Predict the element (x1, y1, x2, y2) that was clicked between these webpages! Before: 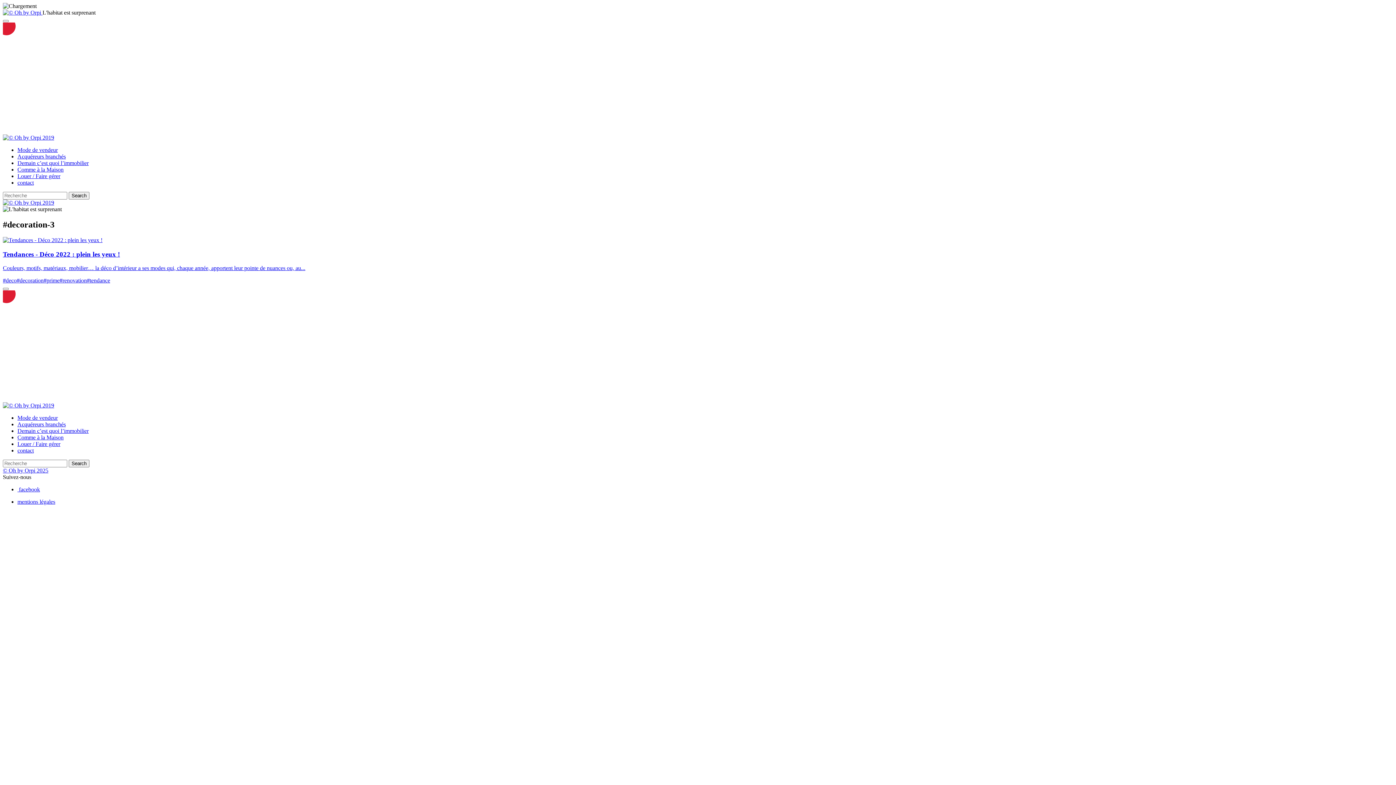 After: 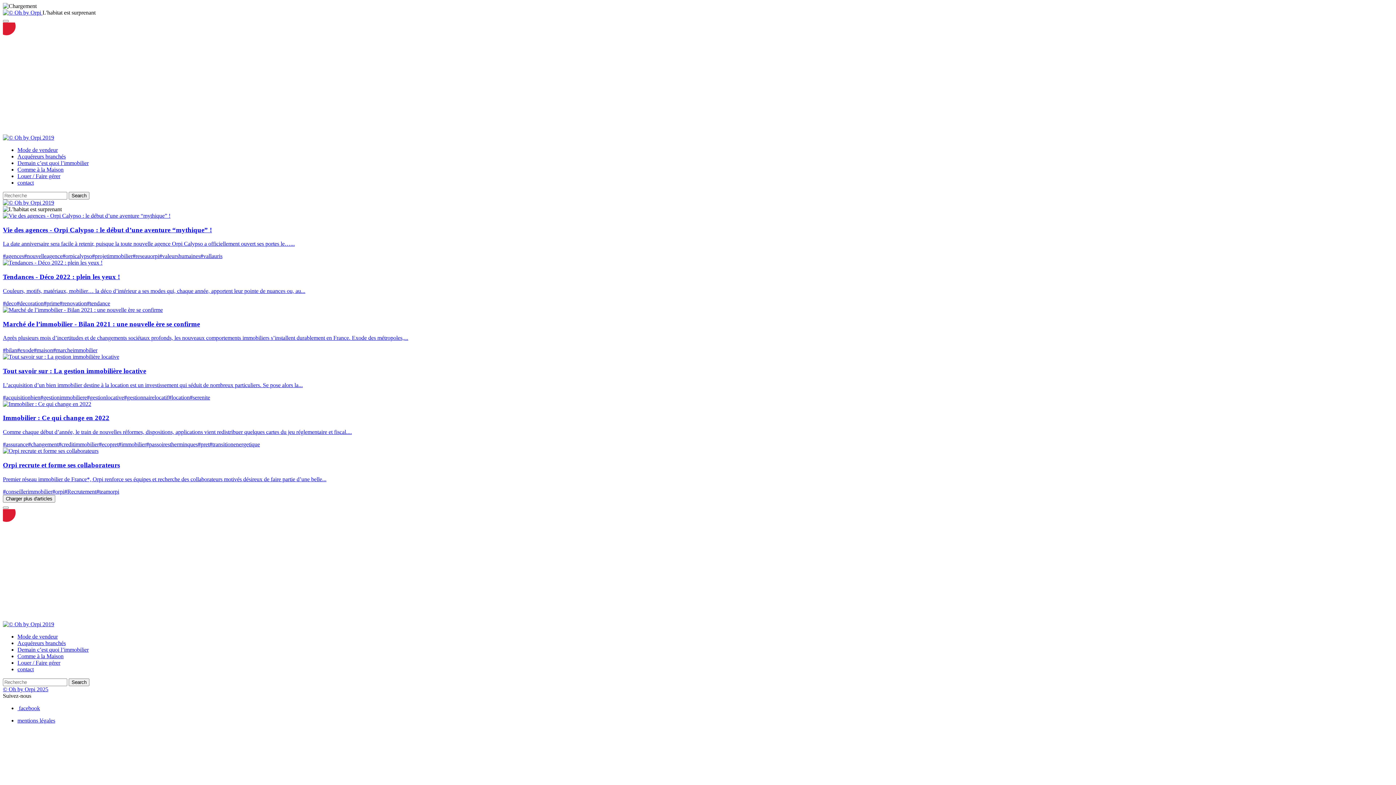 Action: bbox: (2, 402, 54, 408)